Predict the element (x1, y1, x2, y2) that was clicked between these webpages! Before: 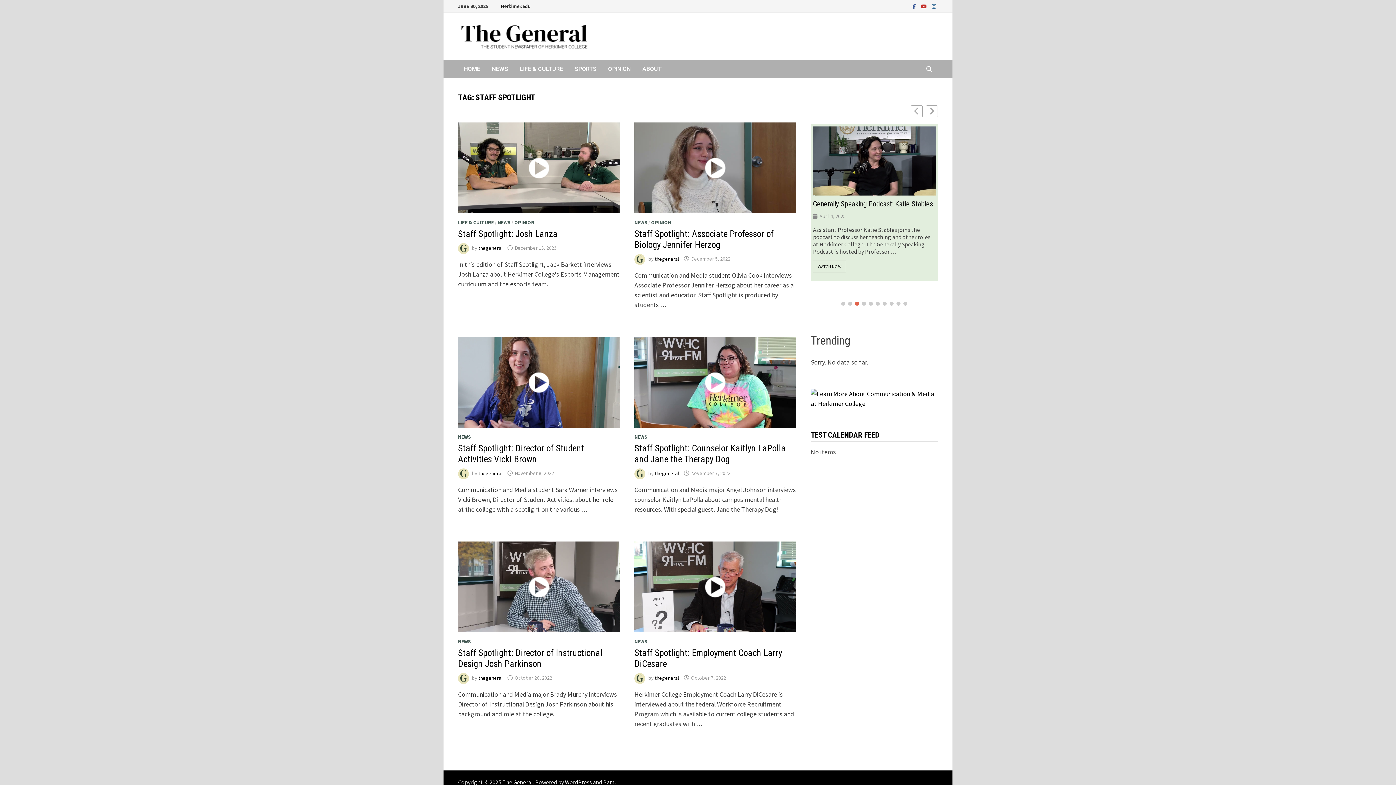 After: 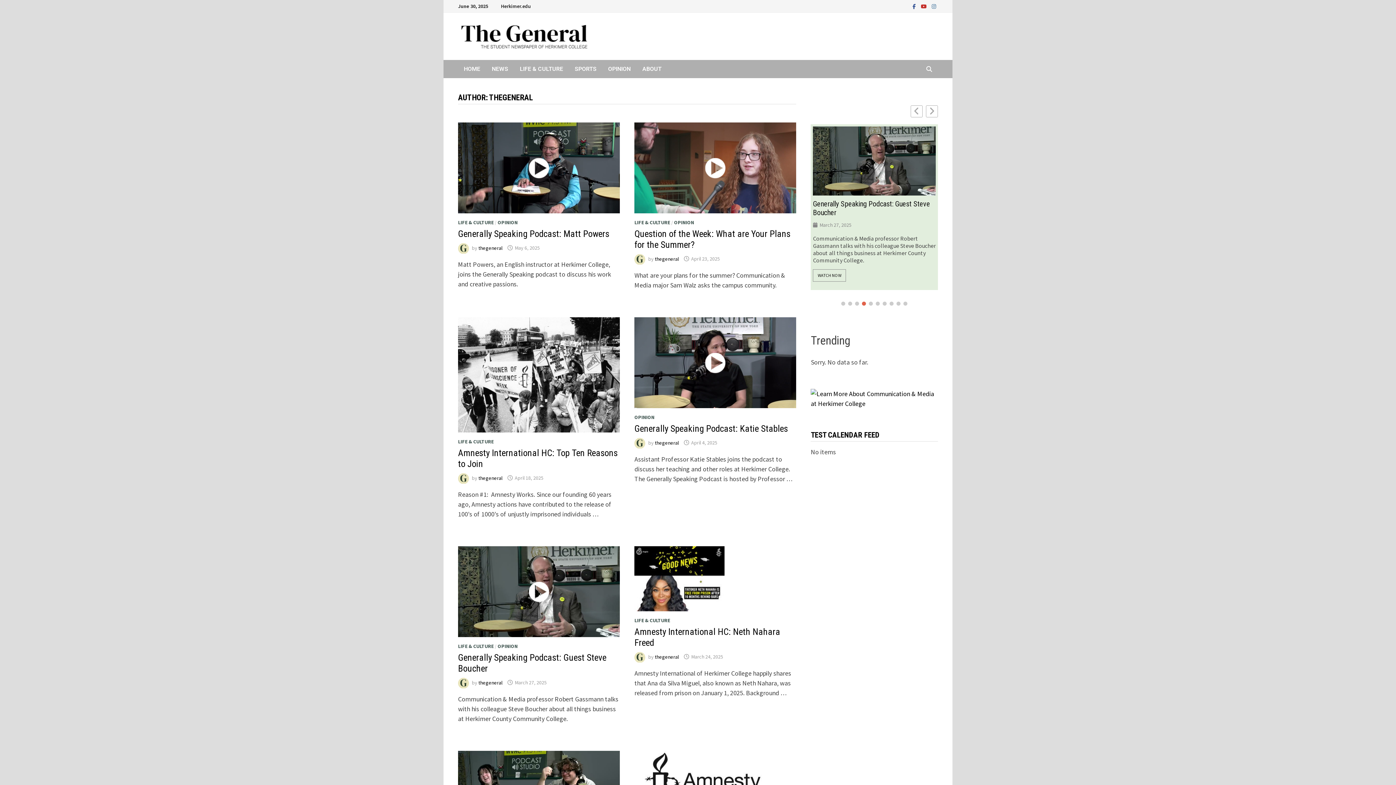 Action: bbox: (478, 244, 502, 251) label: thegeneral